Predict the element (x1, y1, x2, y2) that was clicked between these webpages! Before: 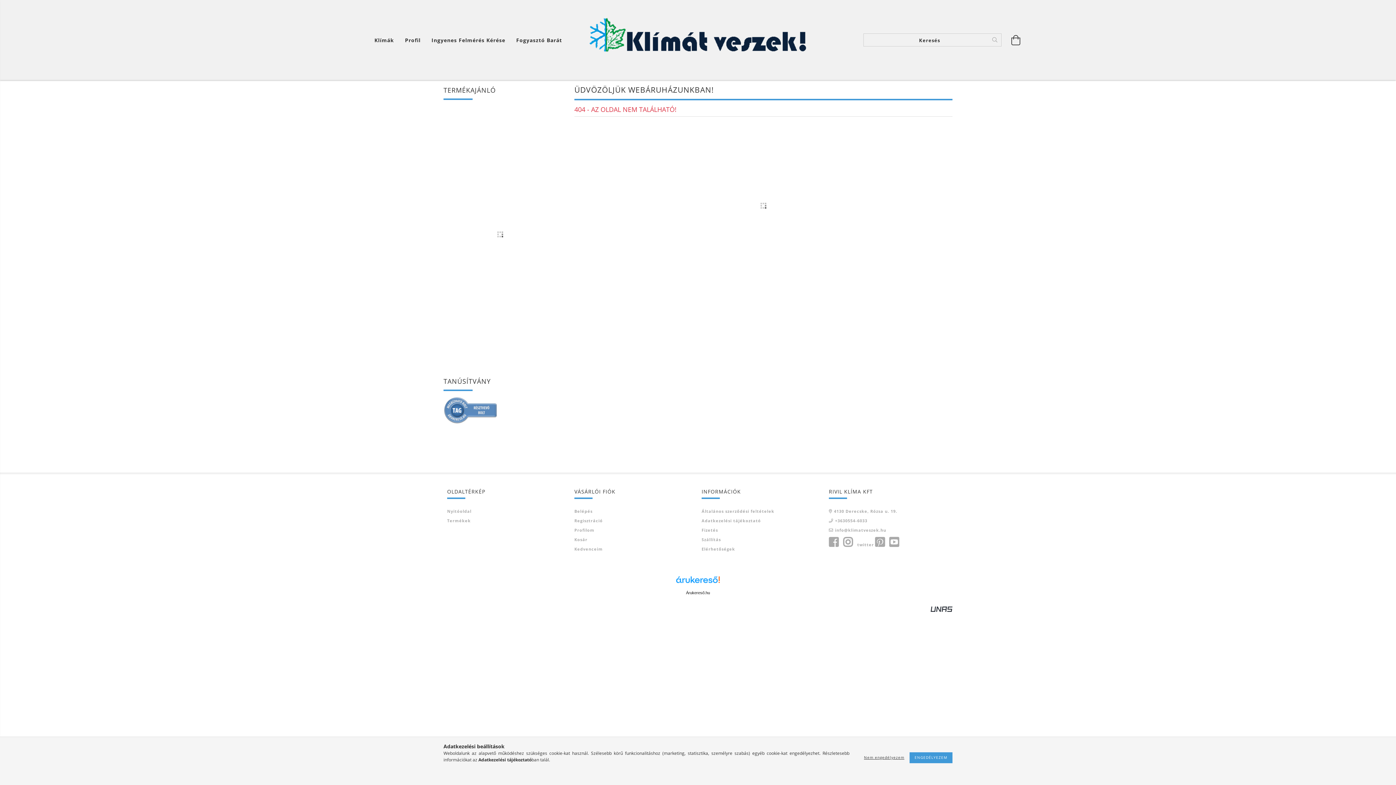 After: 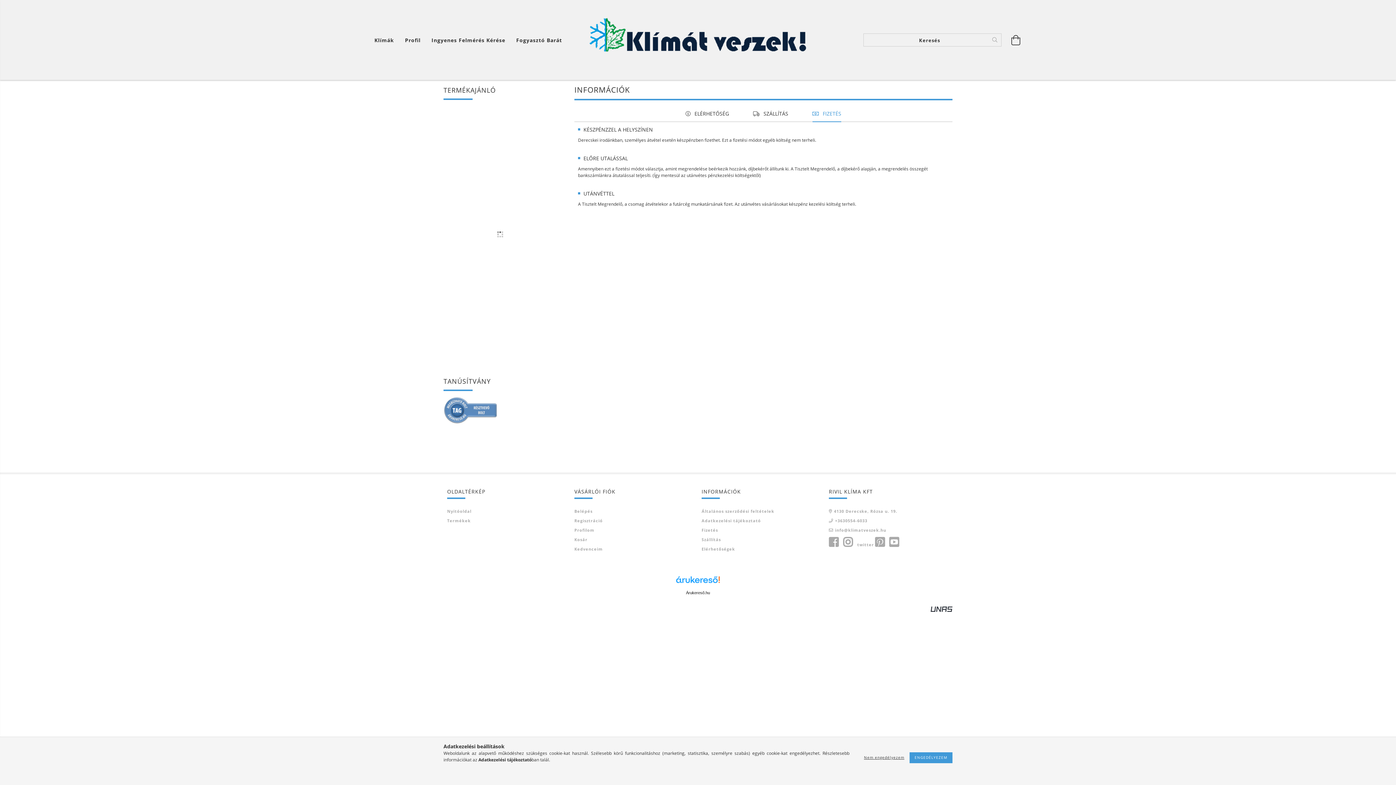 Action: bbox: (701, 527, 718, 533) label: Fizetés